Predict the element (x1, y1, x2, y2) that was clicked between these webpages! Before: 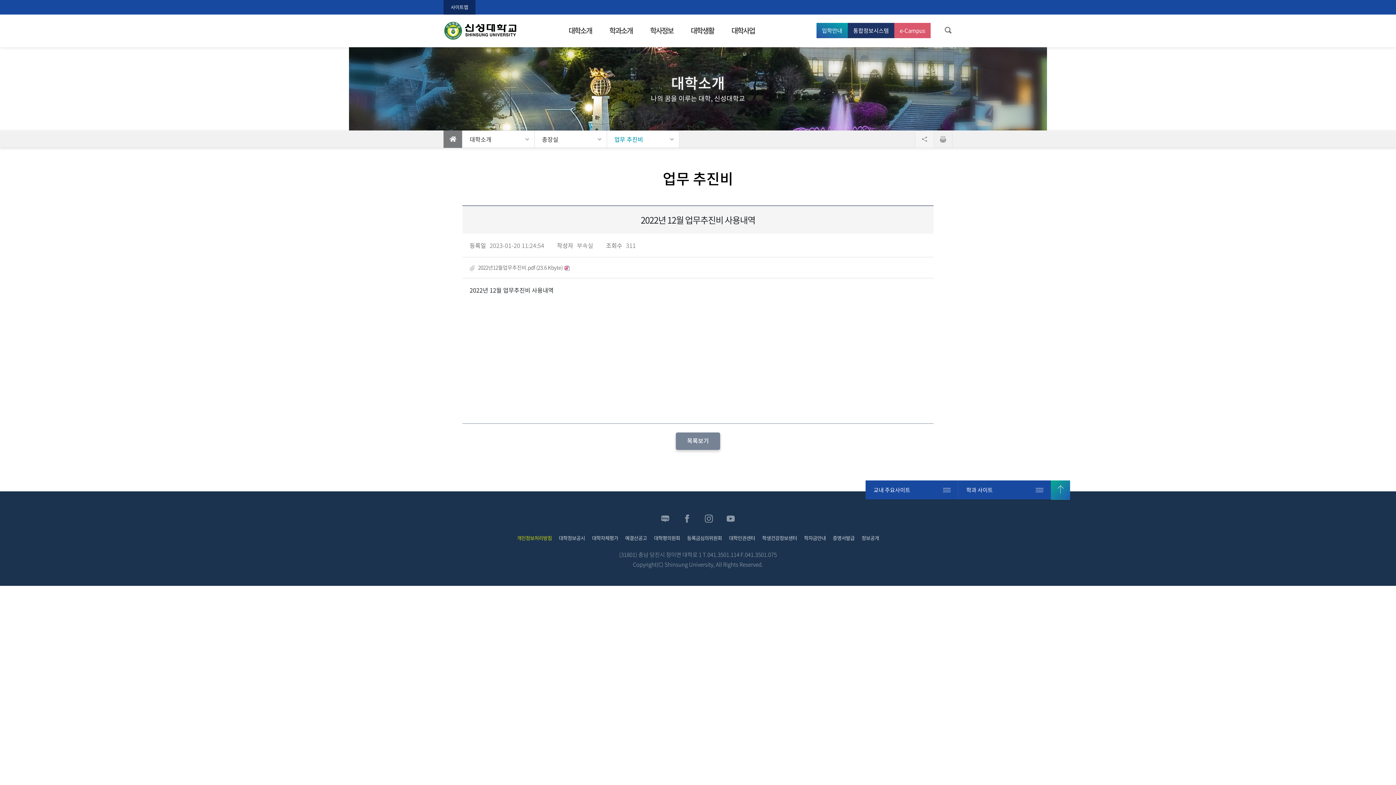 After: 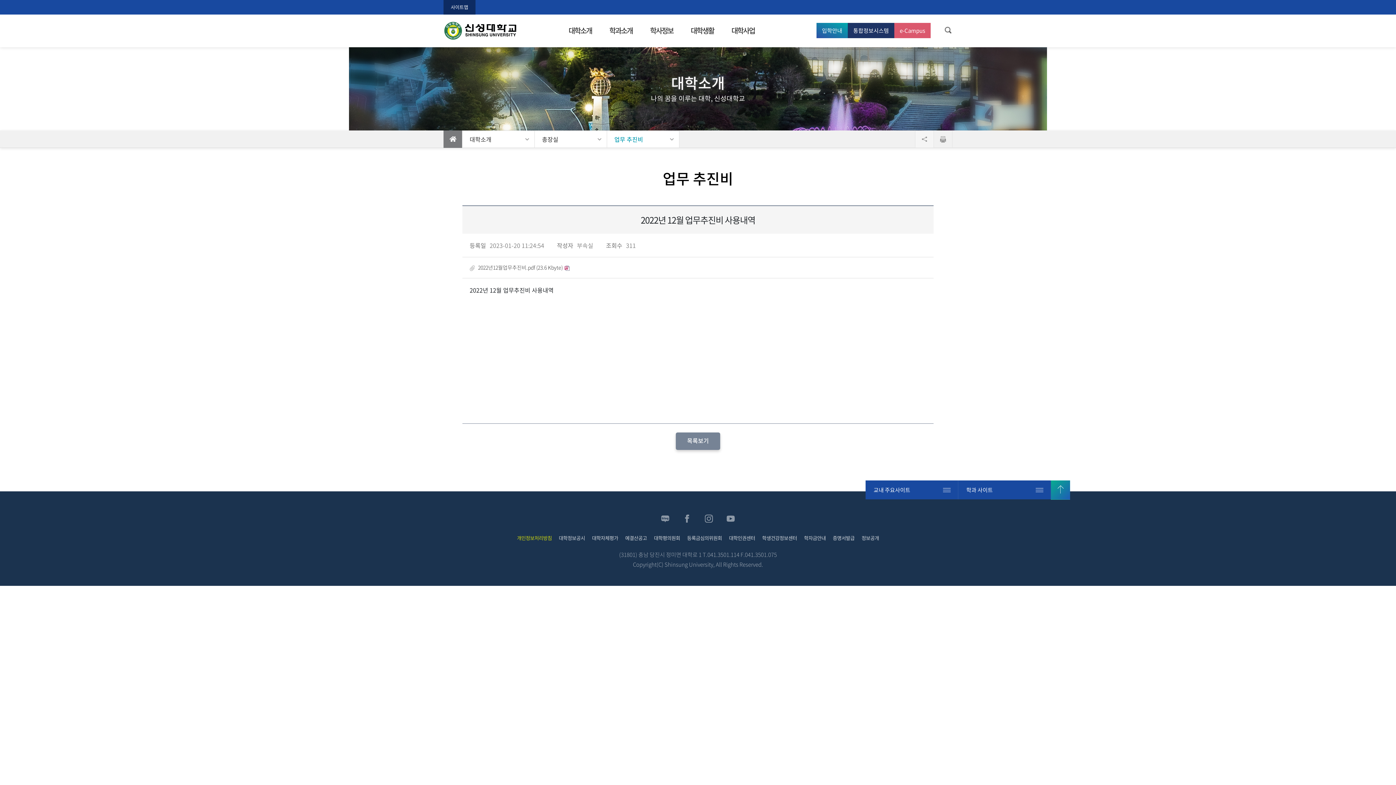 Action: label: 유튜브 bbox: (726, 514, 735, 522)